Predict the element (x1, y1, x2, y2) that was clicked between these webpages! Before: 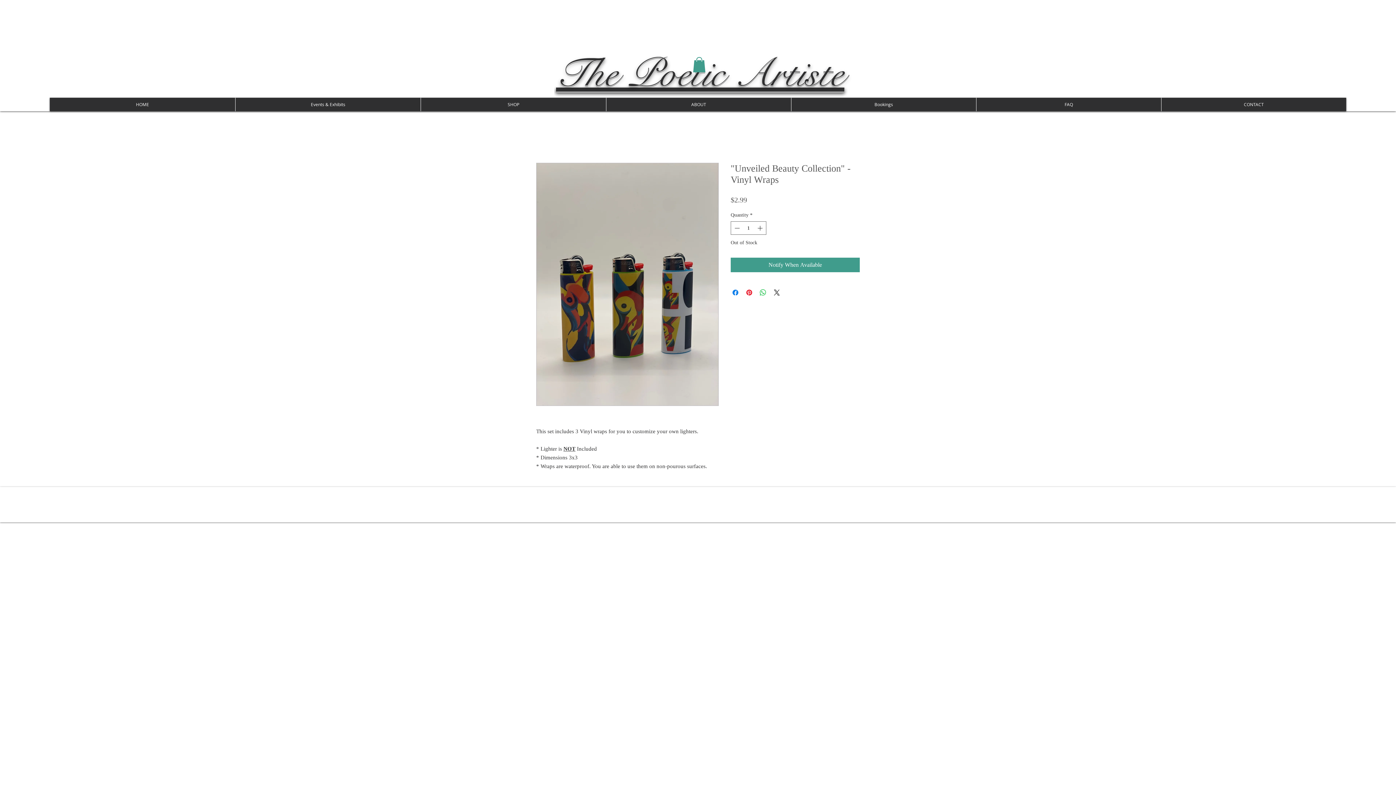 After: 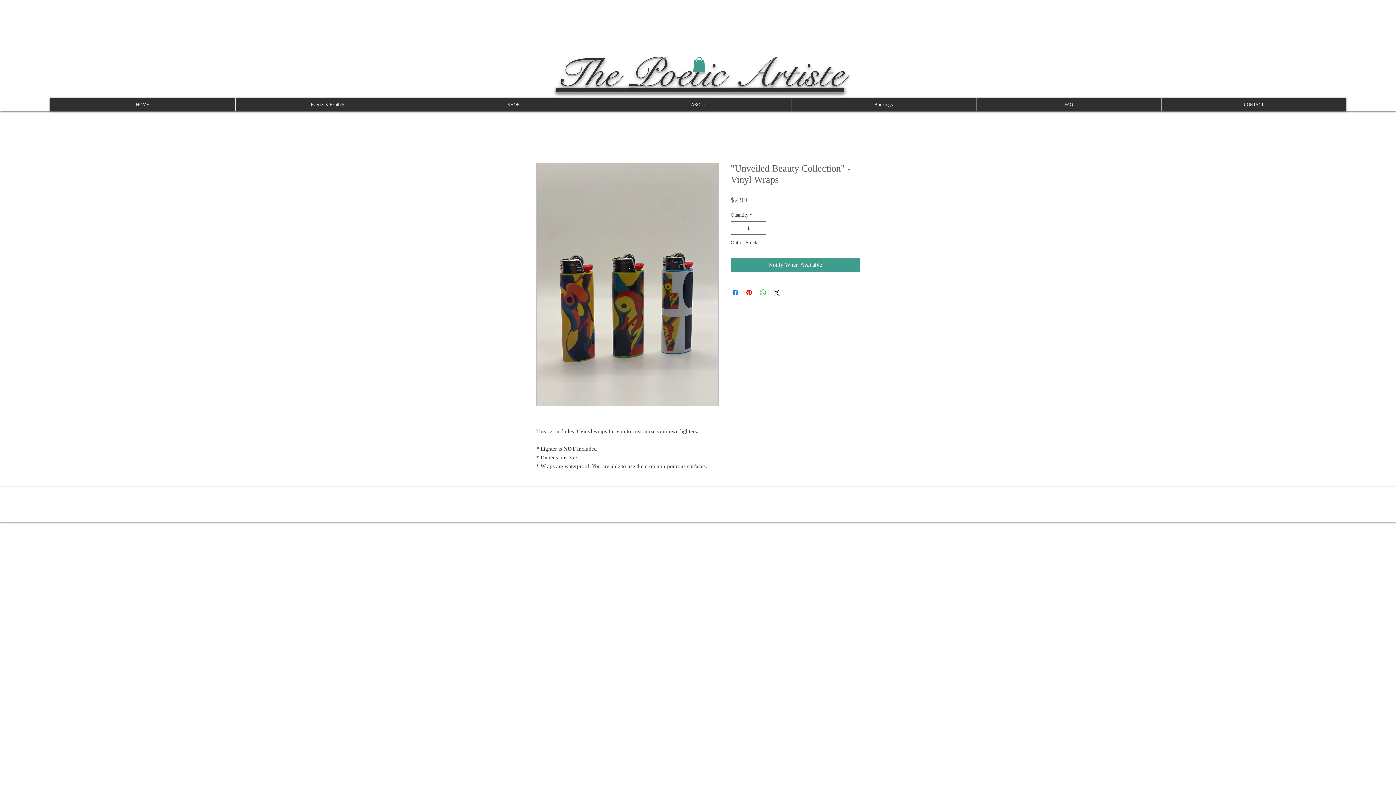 Action: bbox: (693, 57, 705, 72)